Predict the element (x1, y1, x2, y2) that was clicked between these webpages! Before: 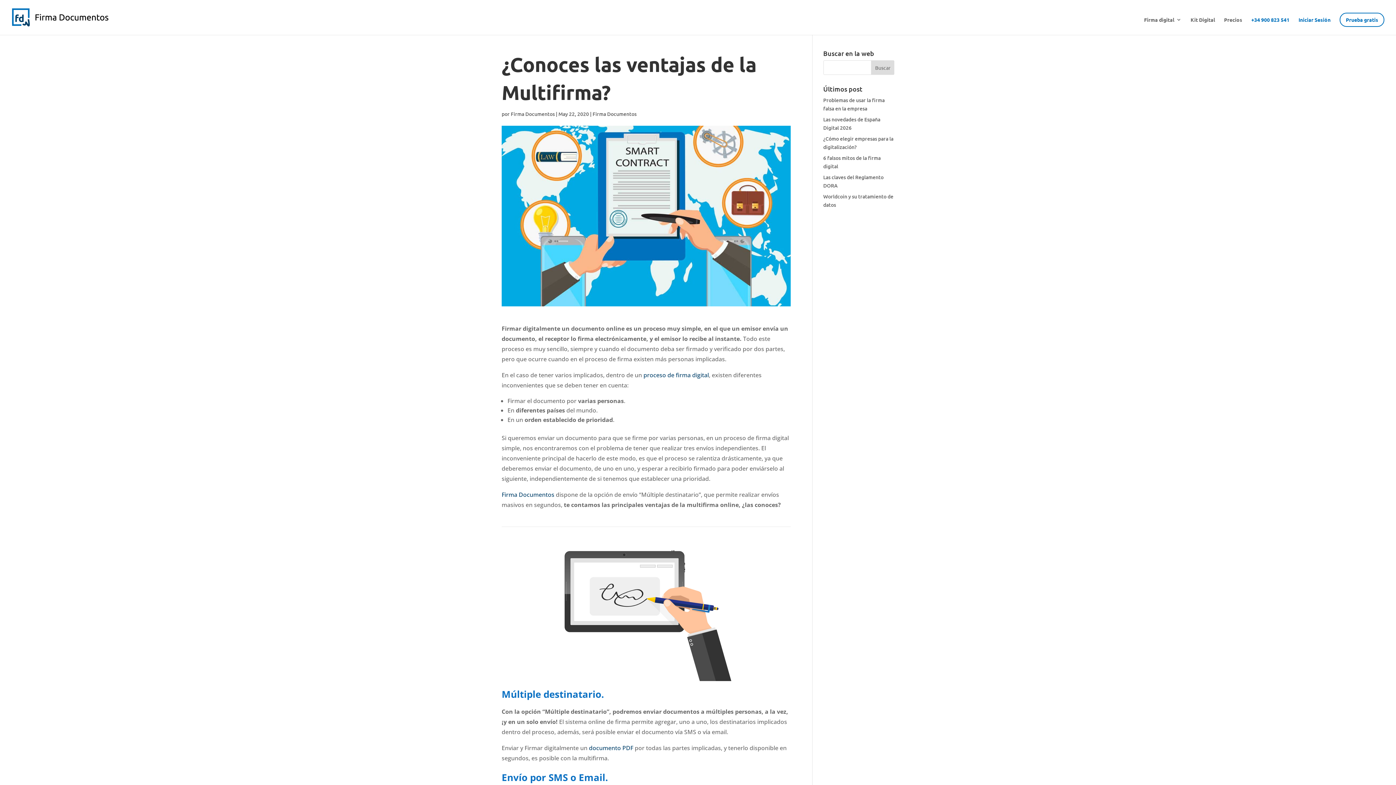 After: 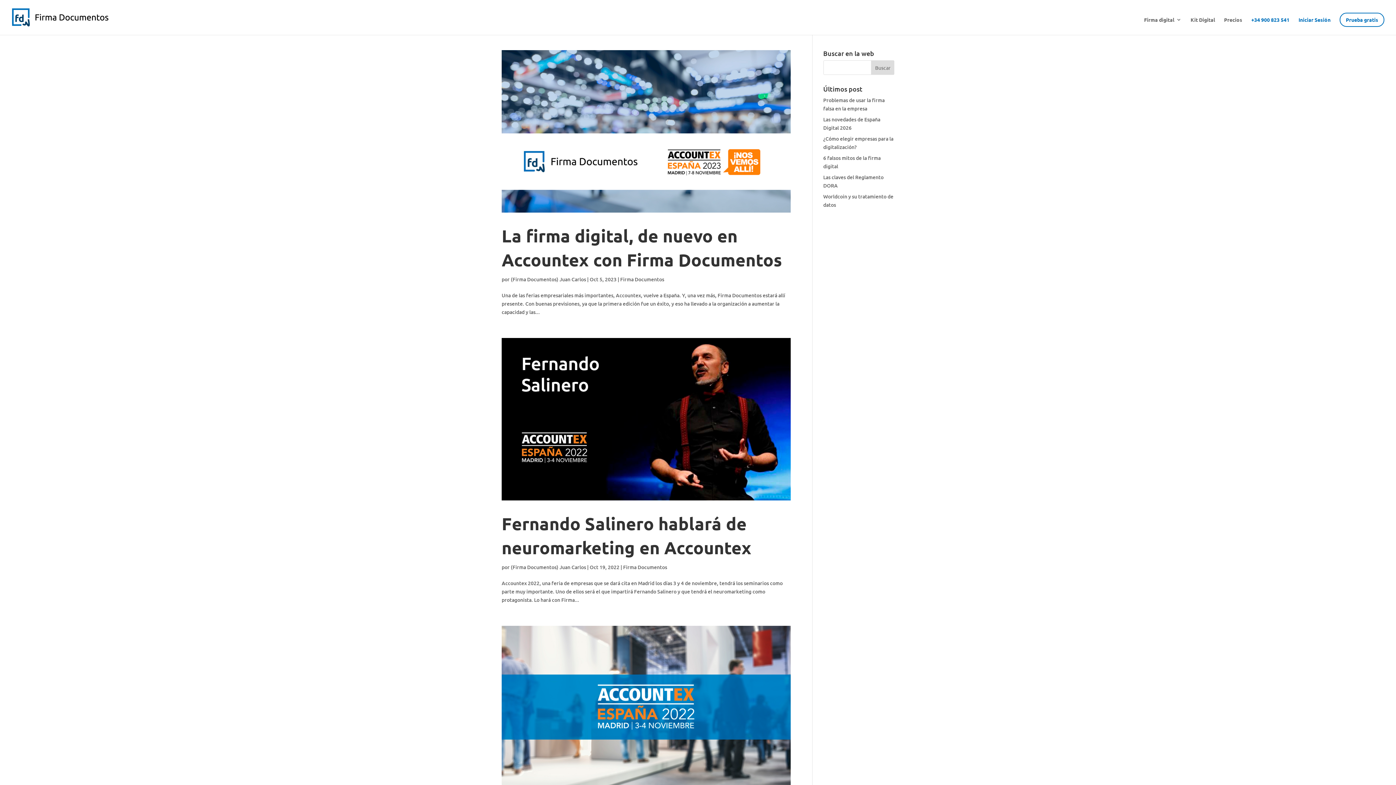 Action: bbox: (592, 110, 636, 117) label: Firma Documentos